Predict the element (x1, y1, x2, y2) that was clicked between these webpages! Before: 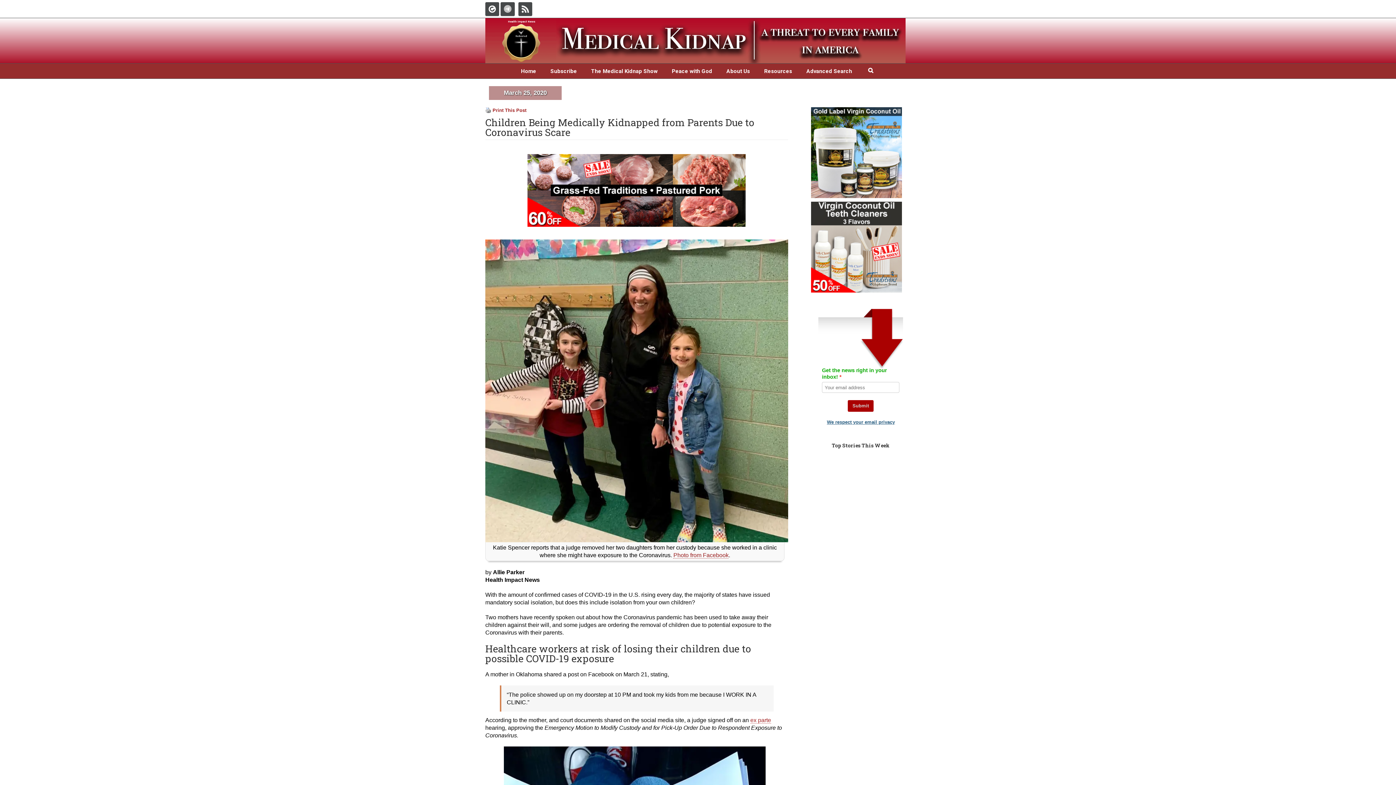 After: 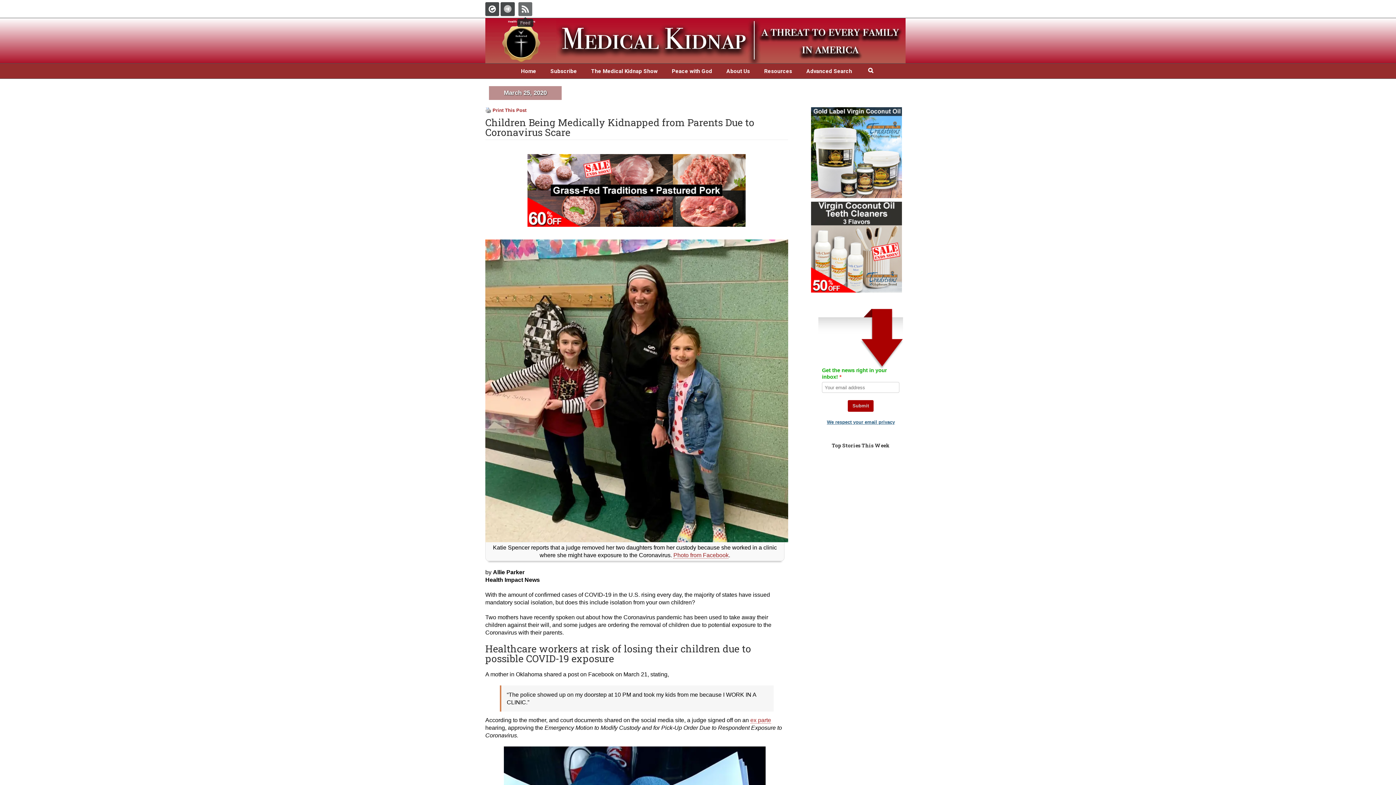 Action: bbox: (518, 2, 532, 16)